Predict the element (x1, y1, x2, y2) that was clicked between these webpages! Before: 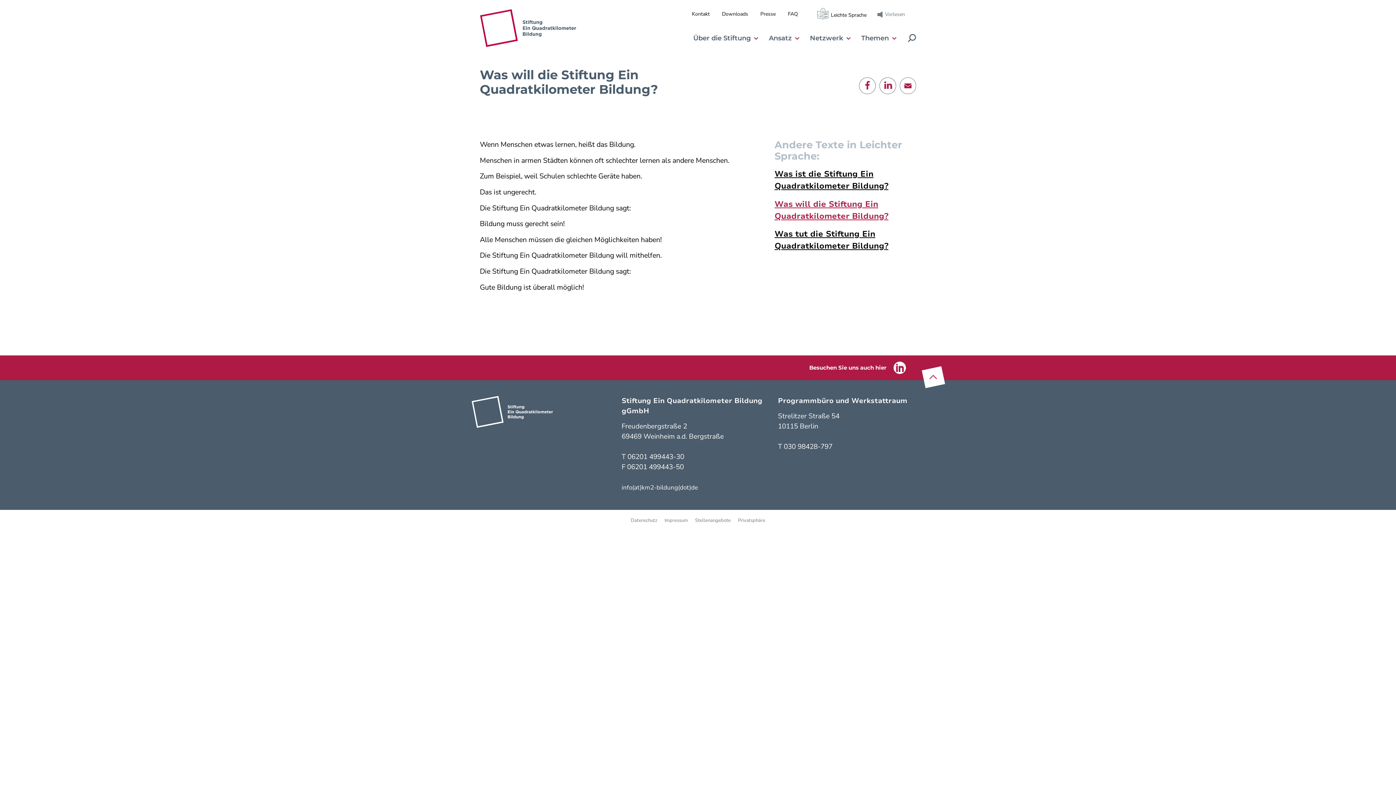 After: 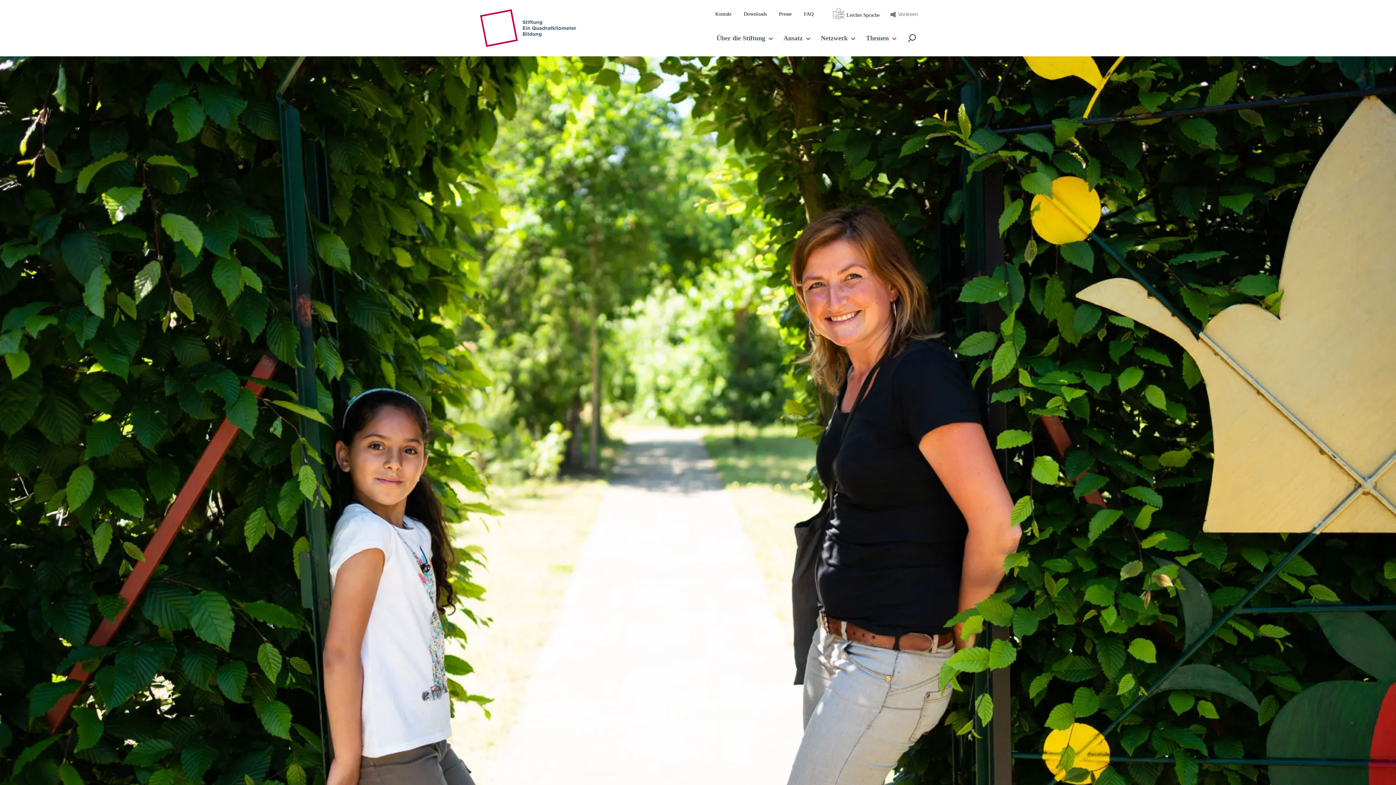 Action: label: Stellenangebote bbox: (692, 517, 733, 524)